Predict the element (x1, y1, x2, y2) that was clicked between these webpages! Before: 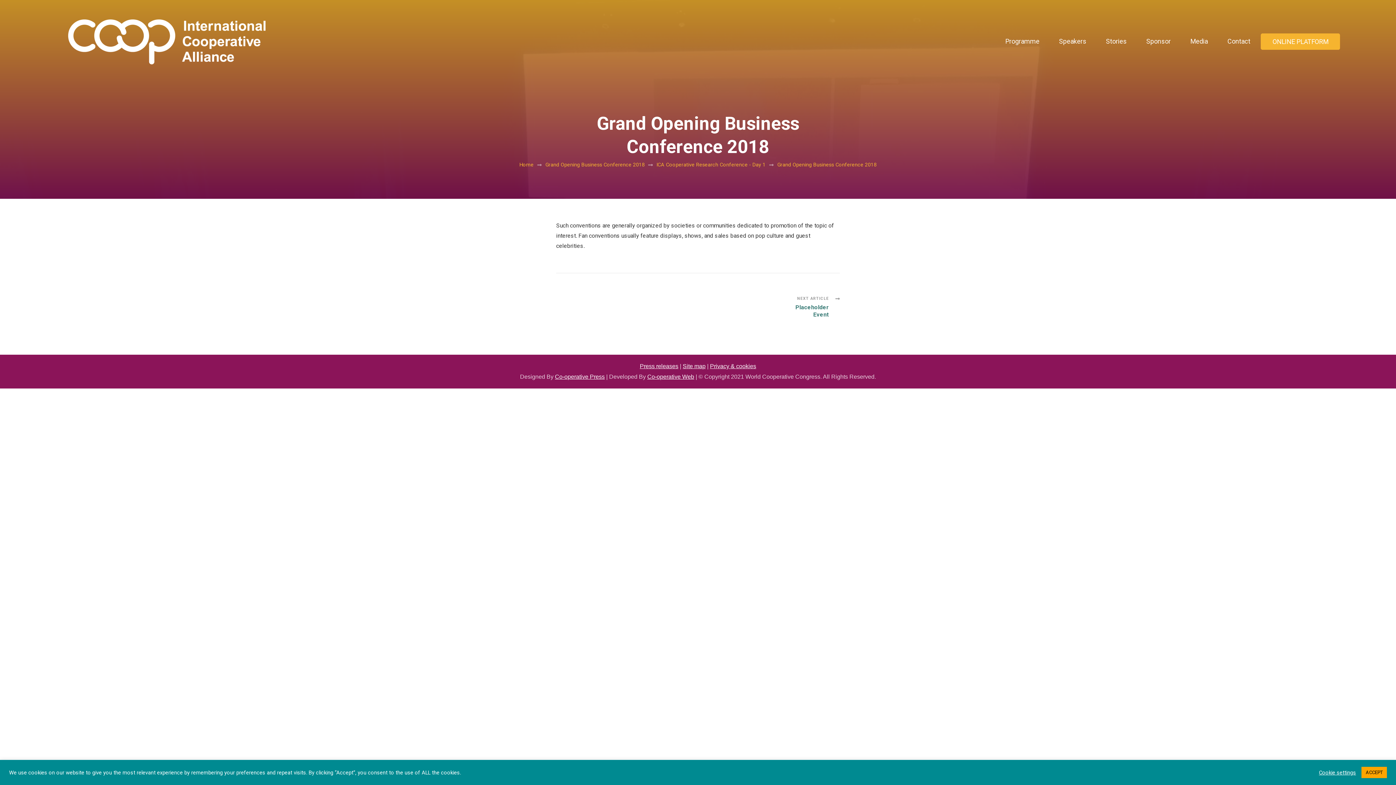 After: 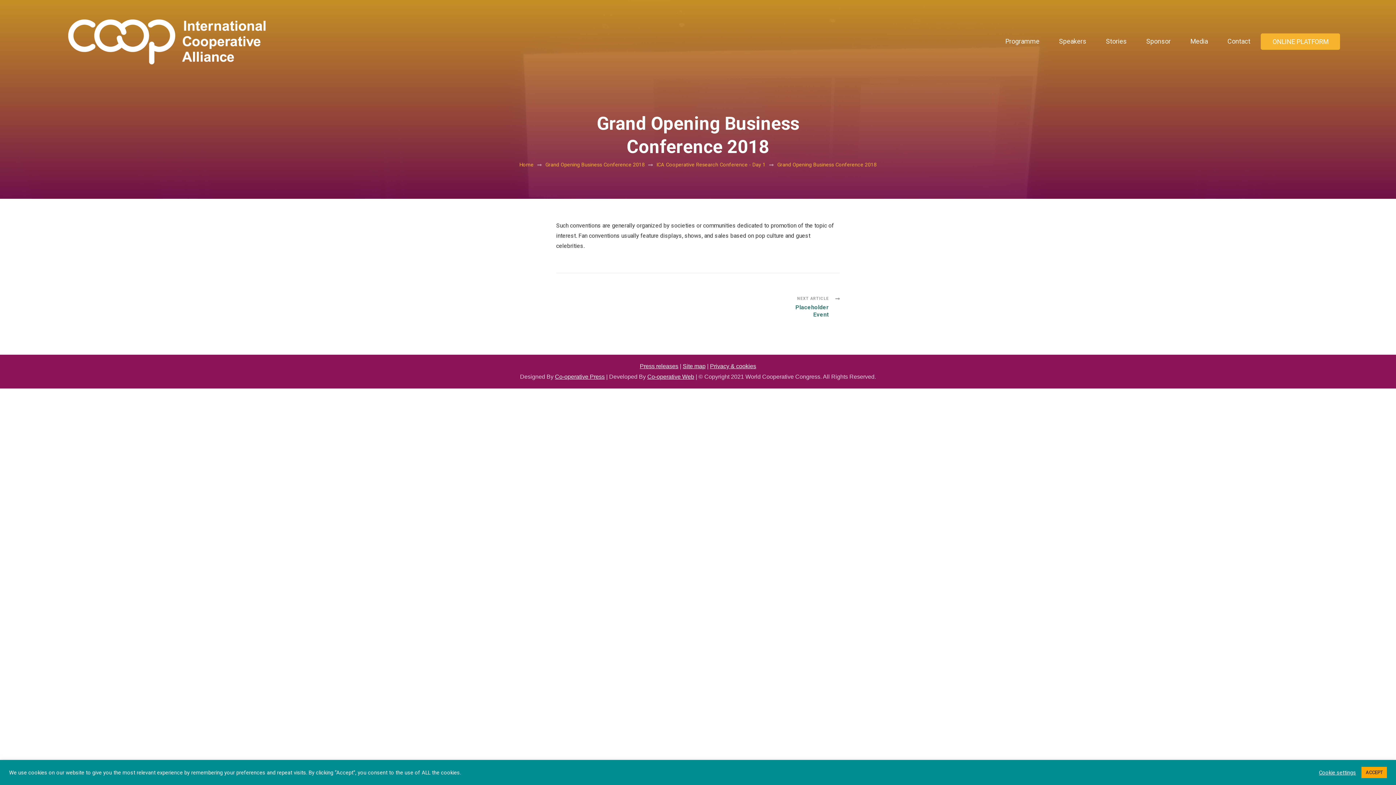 Action: label: Grand Opening Business Conference 2018 bbox: (545, 161, 644, 167)